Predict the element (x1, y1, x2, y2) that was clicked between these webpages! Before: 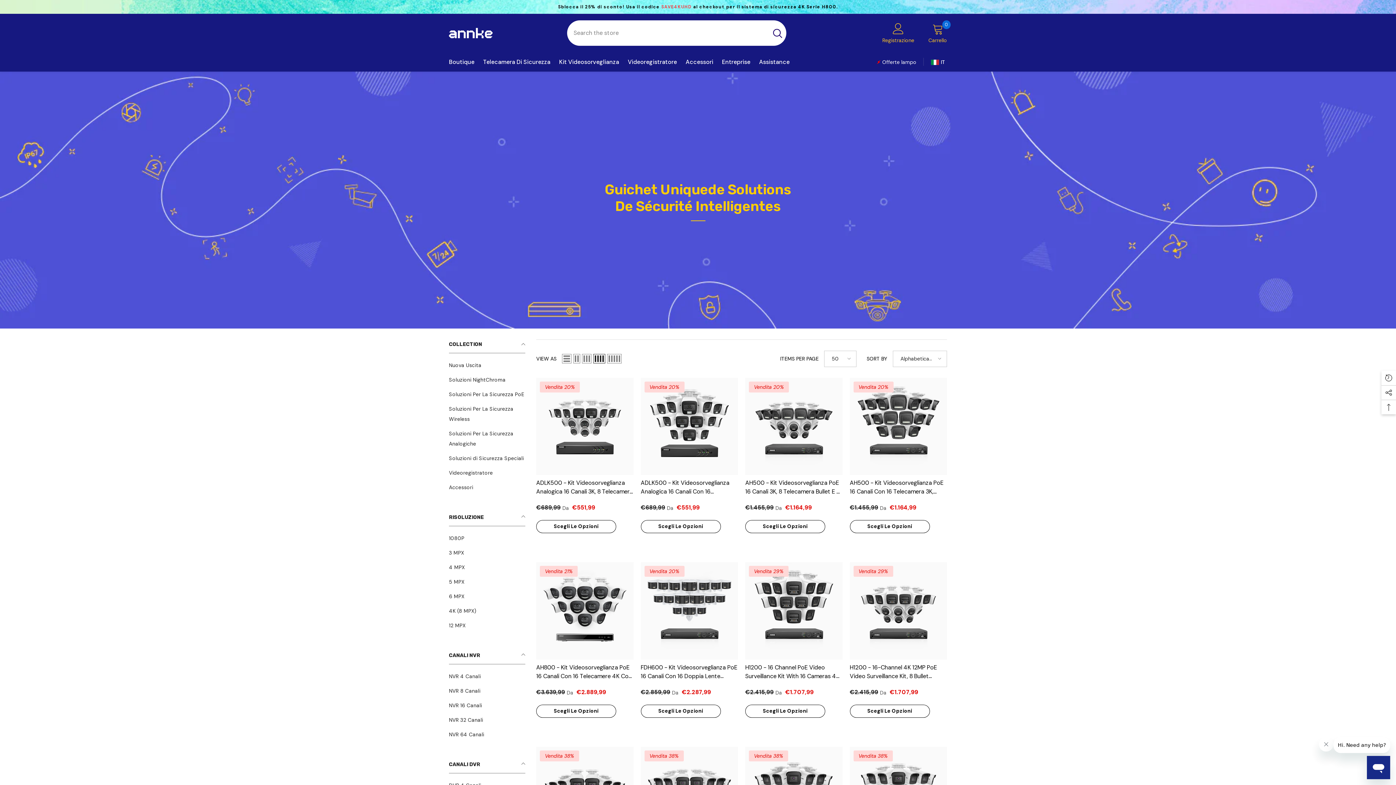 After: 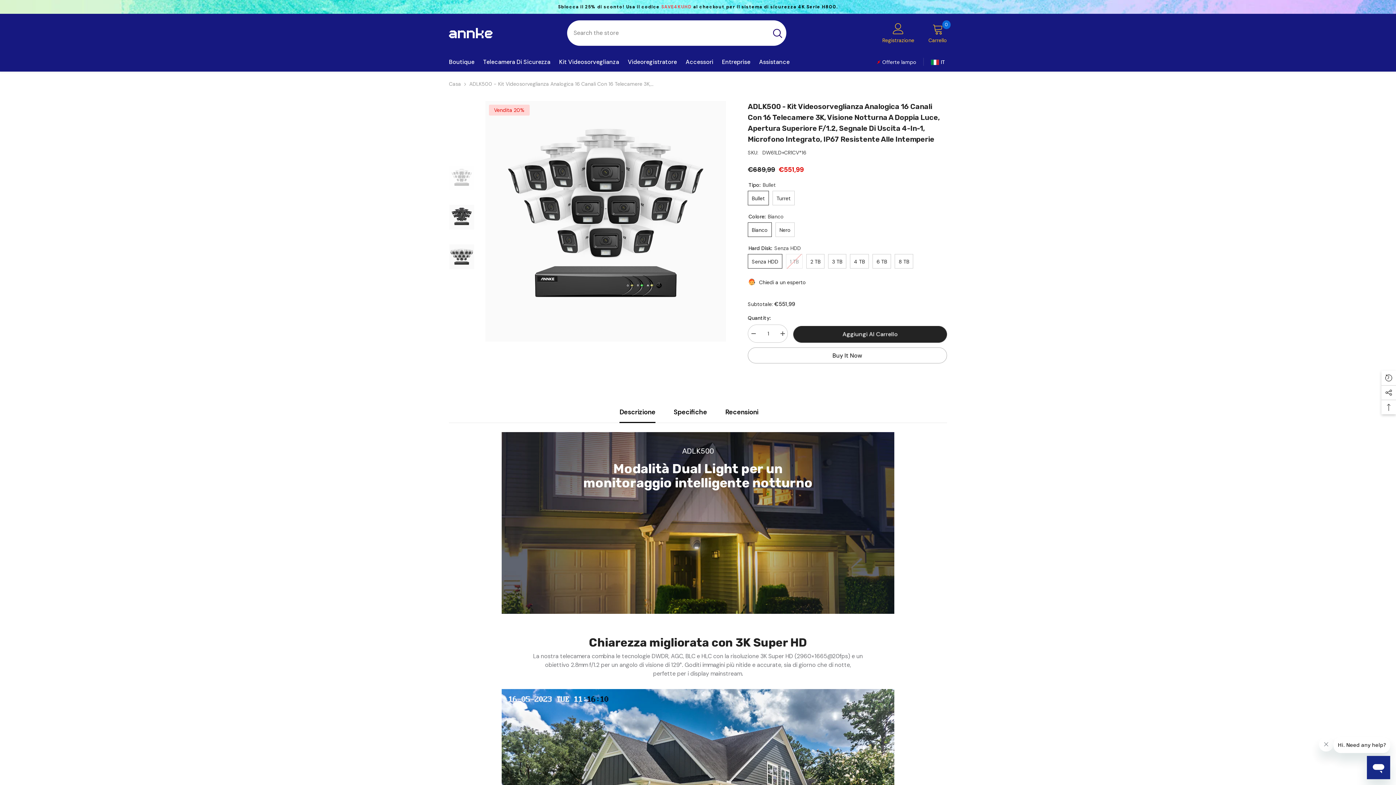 Action: bbox: (640, 378, 738, 475)